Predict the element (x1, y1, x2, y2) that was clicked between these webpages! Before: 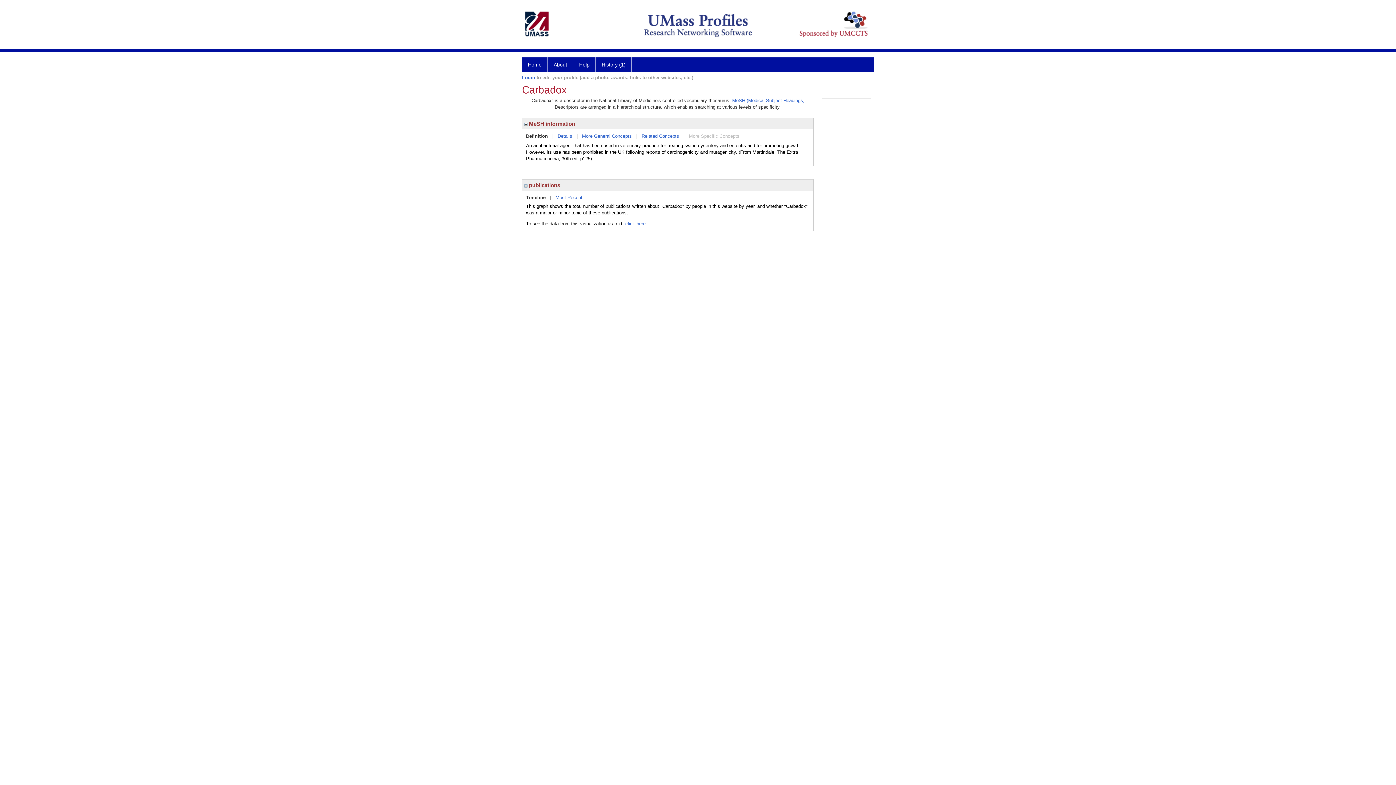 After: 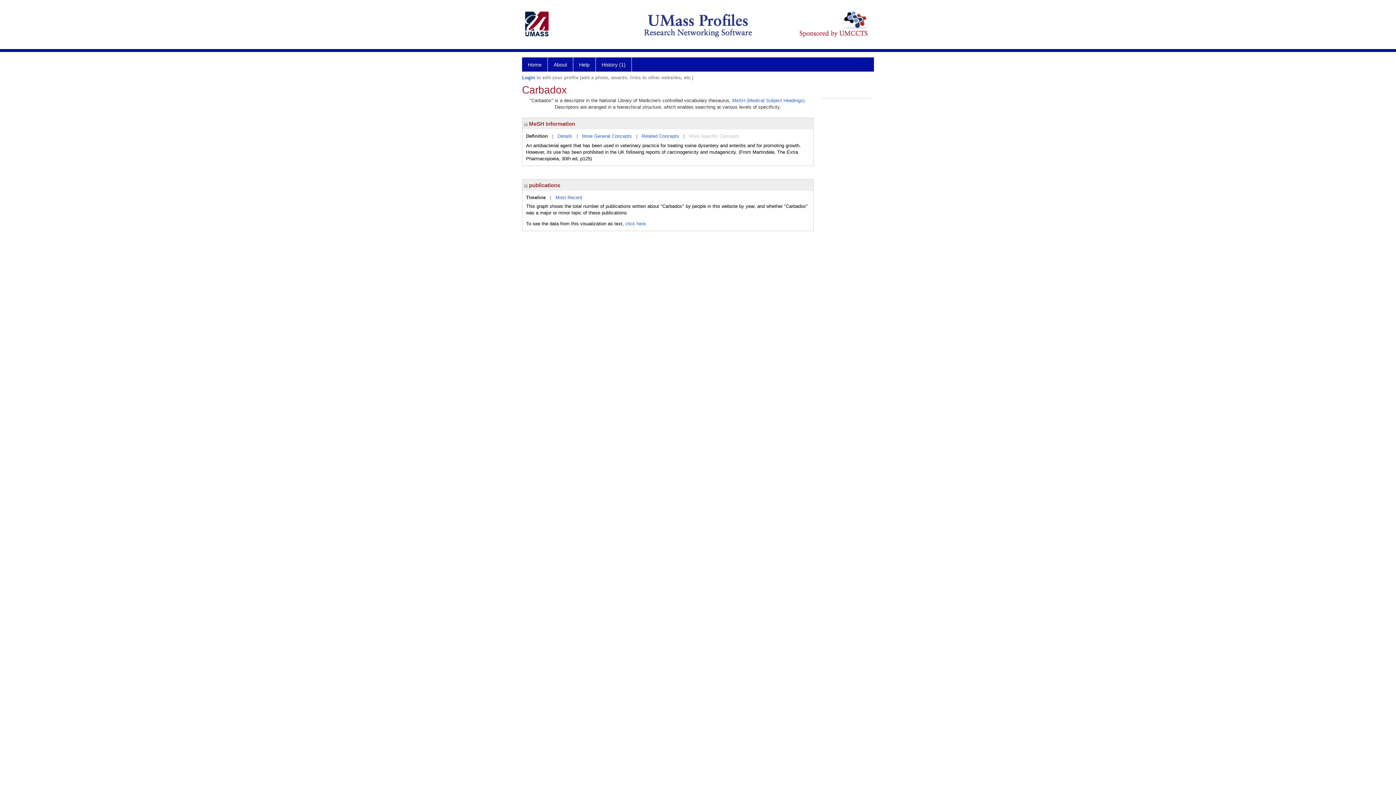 Action: bbox: (689, 133, 739, 138) label: More Specific Concepts